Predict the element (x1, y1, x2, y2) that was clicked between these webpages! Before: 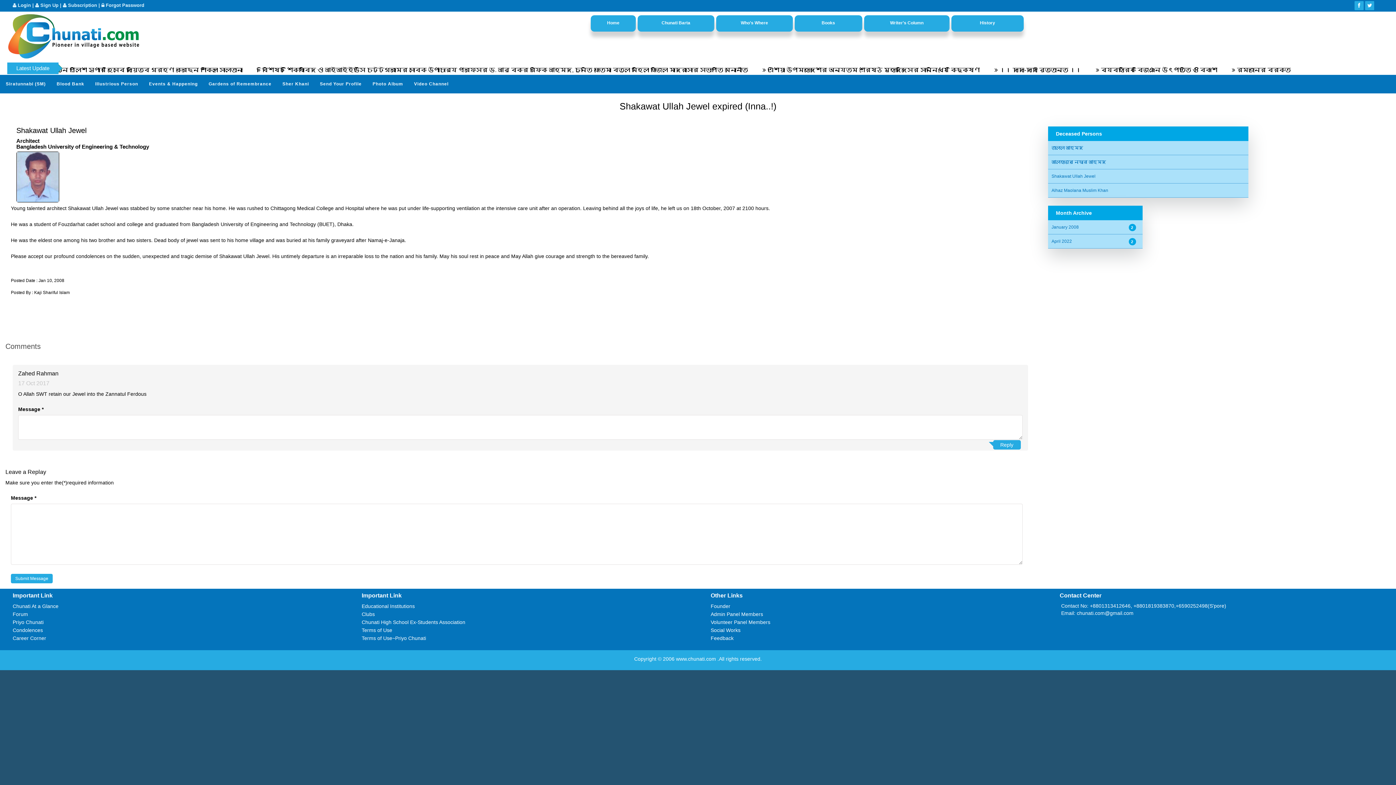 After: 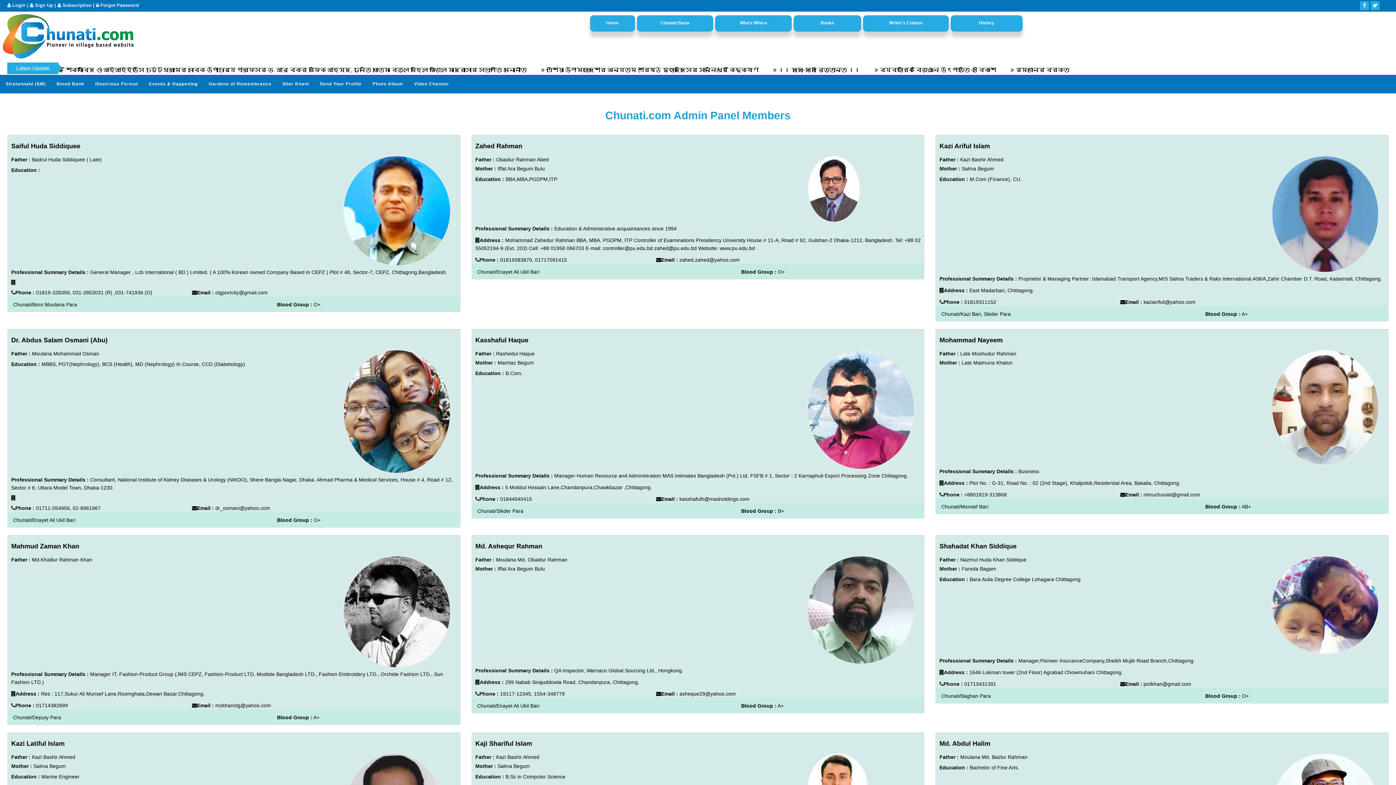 Action: bbox: (710, 611, 763, 617) label: Admin Panel Members